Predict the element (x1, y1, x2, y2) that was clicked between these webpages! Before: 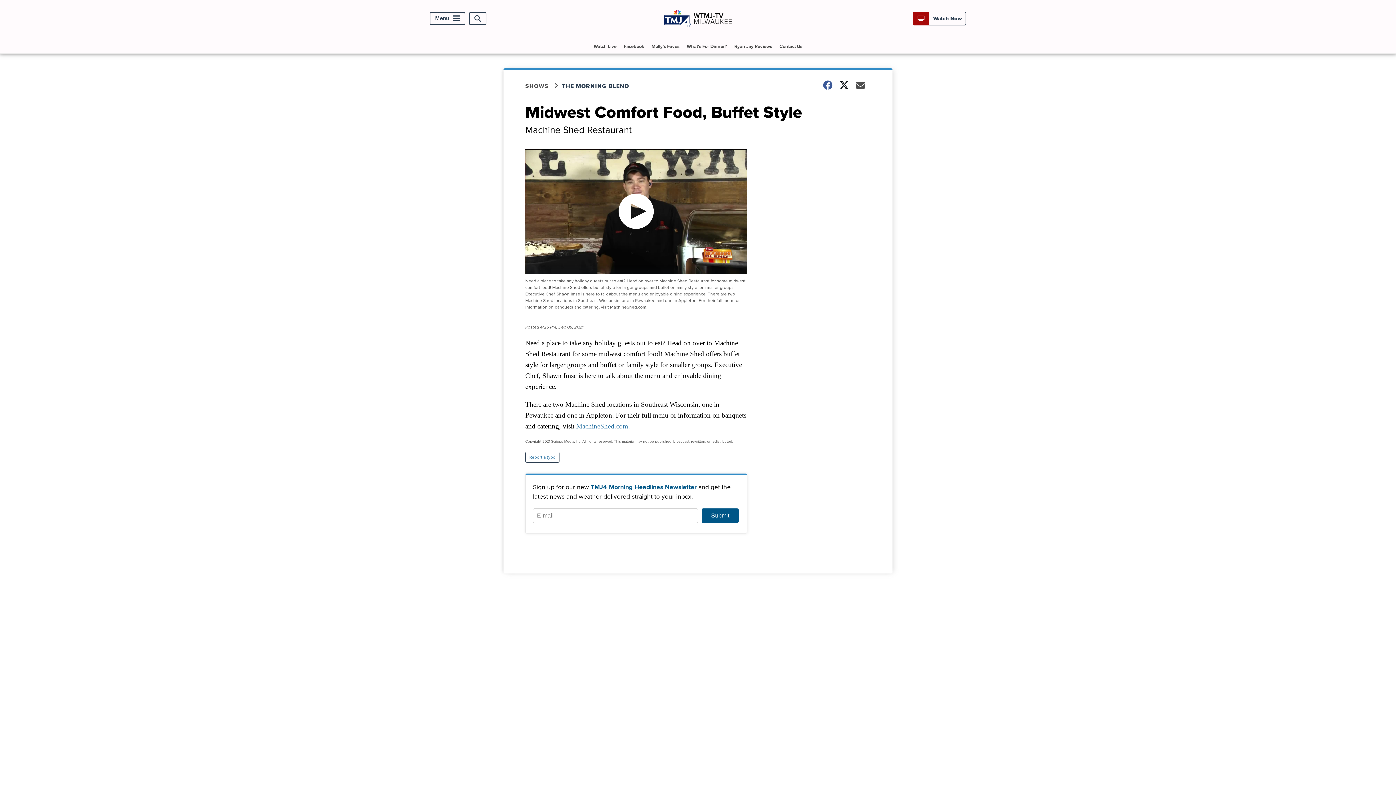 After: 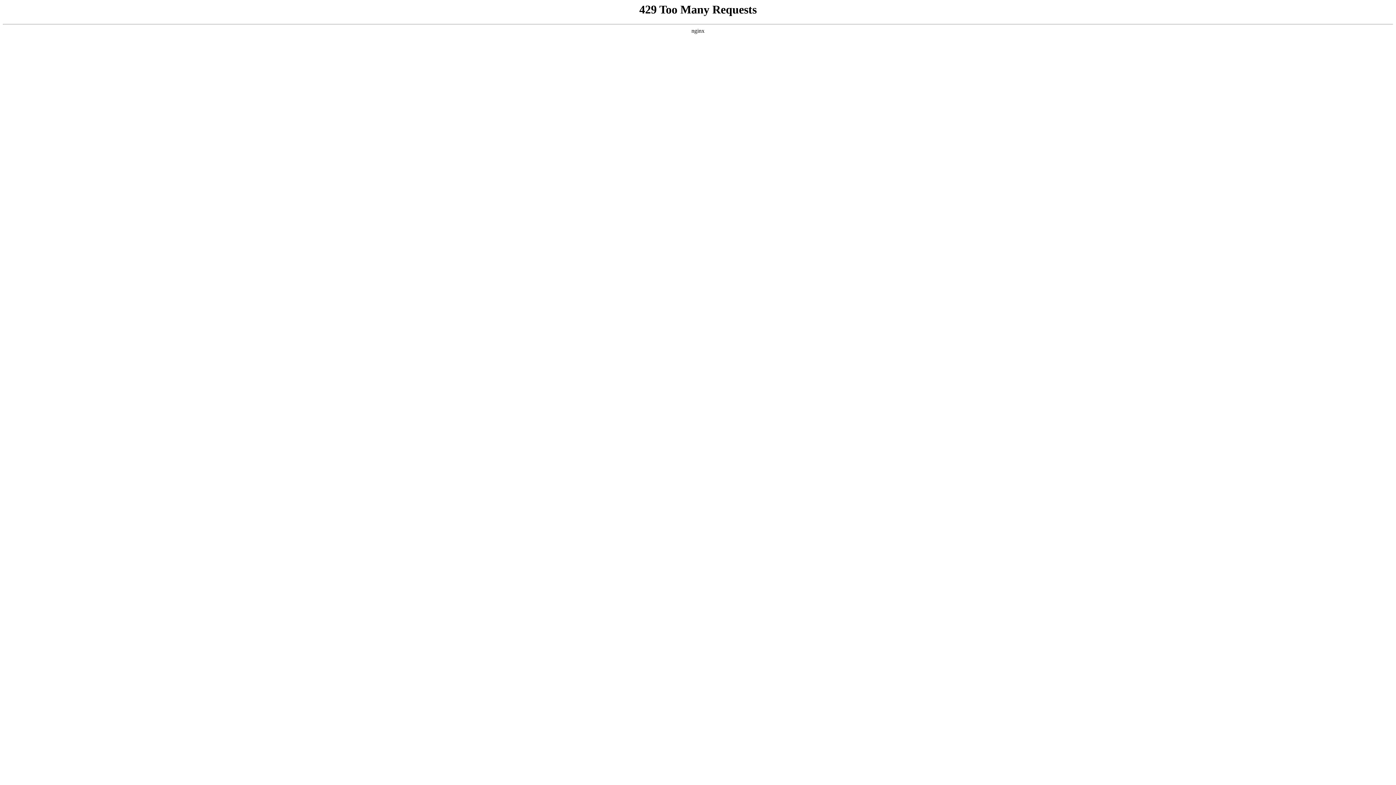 Action: bbox: (576, 422, 628, 430) label: MachineShed.com